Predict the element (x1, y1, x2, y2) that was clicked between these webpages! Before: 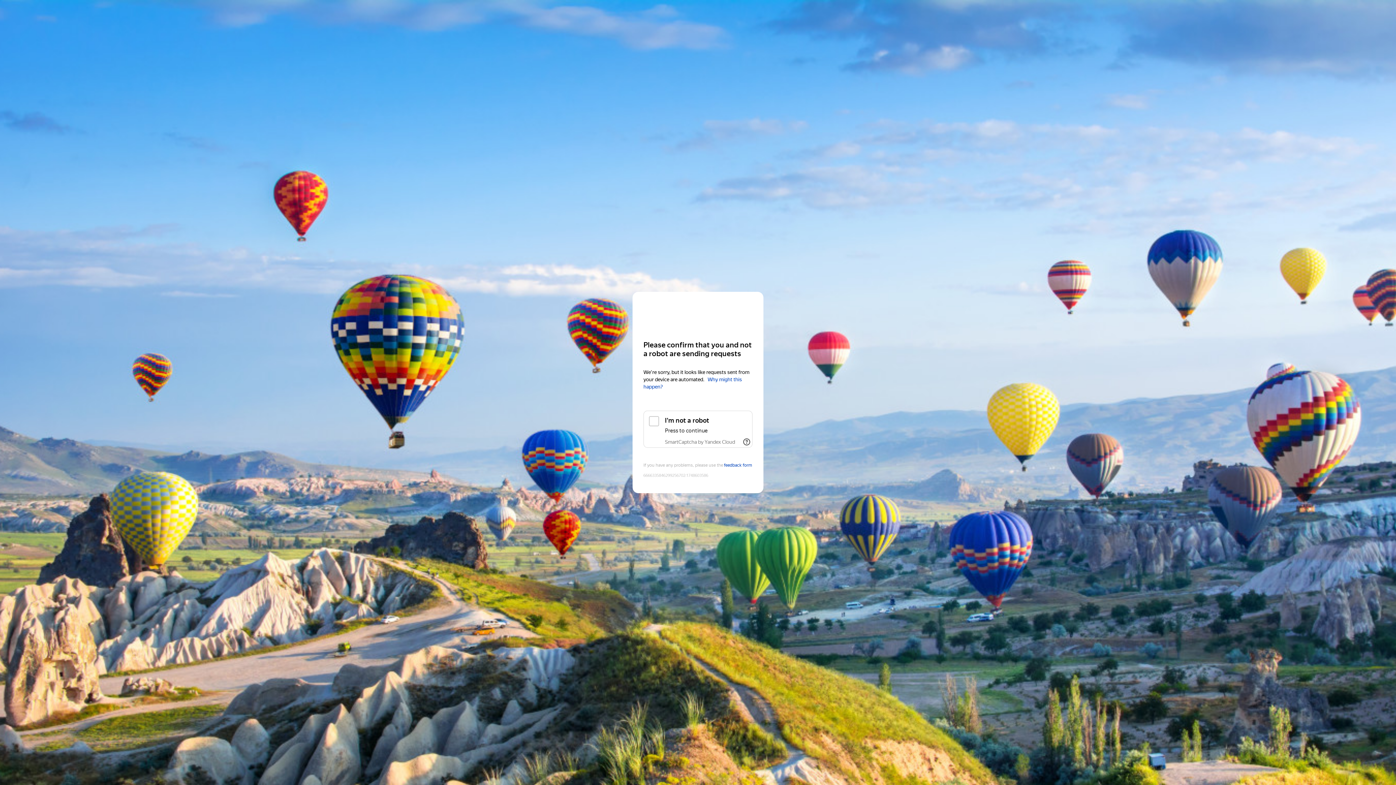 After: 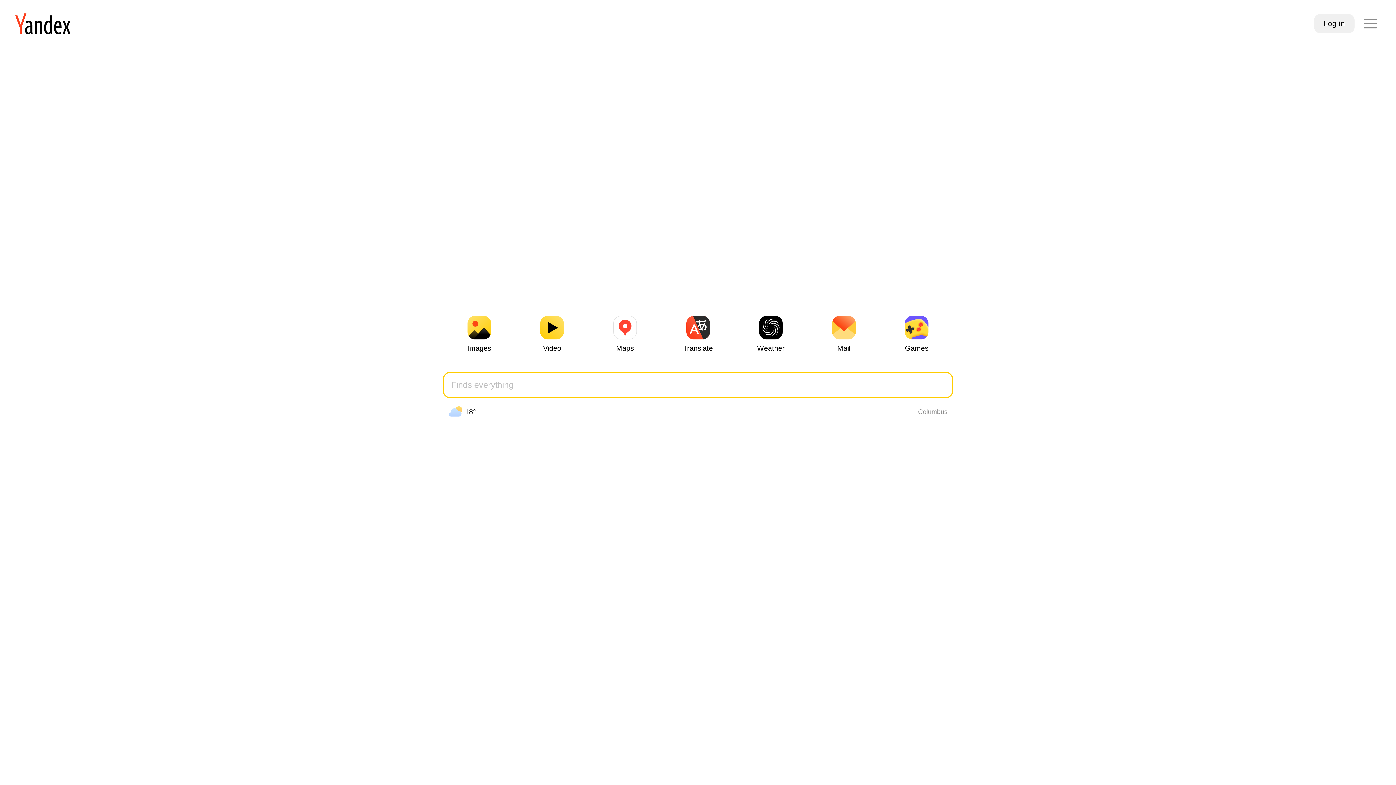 Action: label: Yandex bbox: (643, 306, 752, 319)